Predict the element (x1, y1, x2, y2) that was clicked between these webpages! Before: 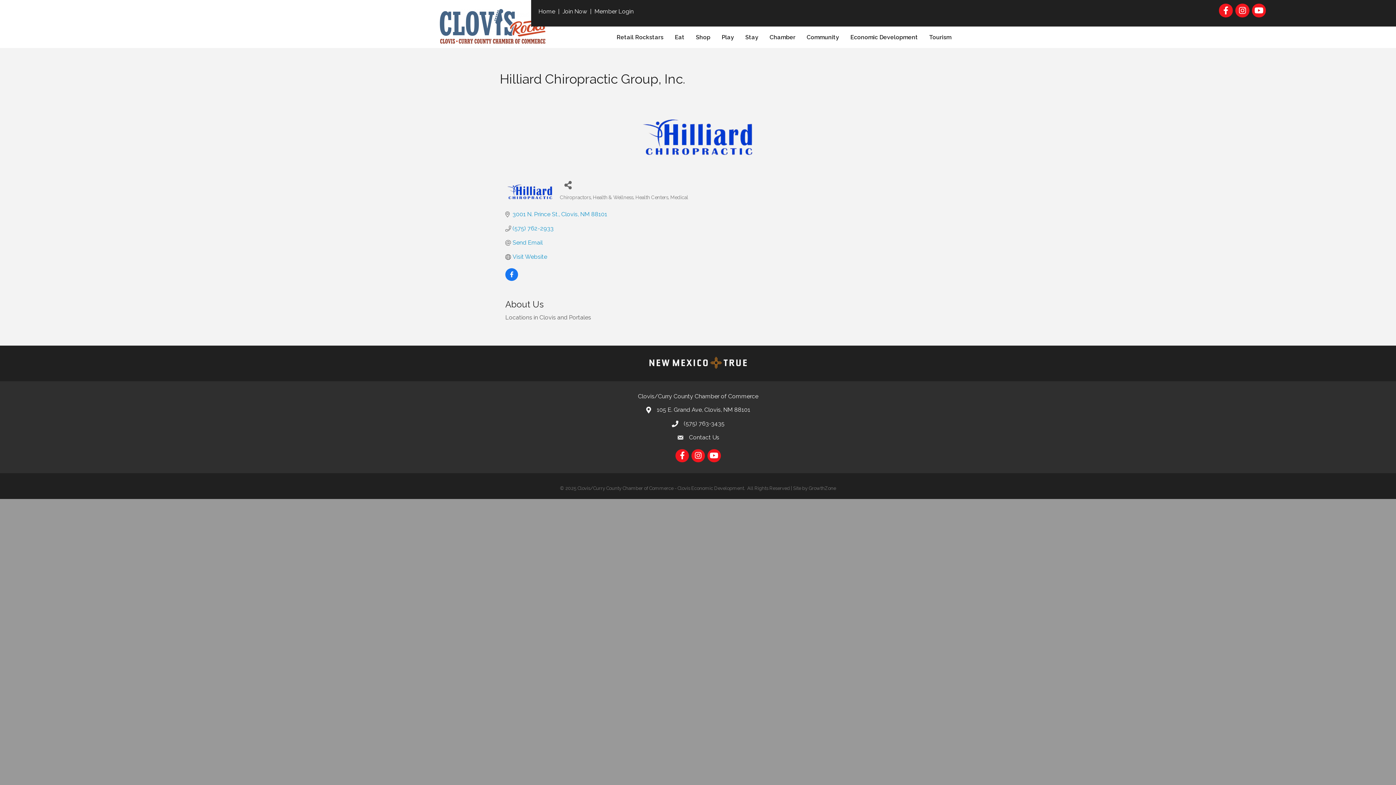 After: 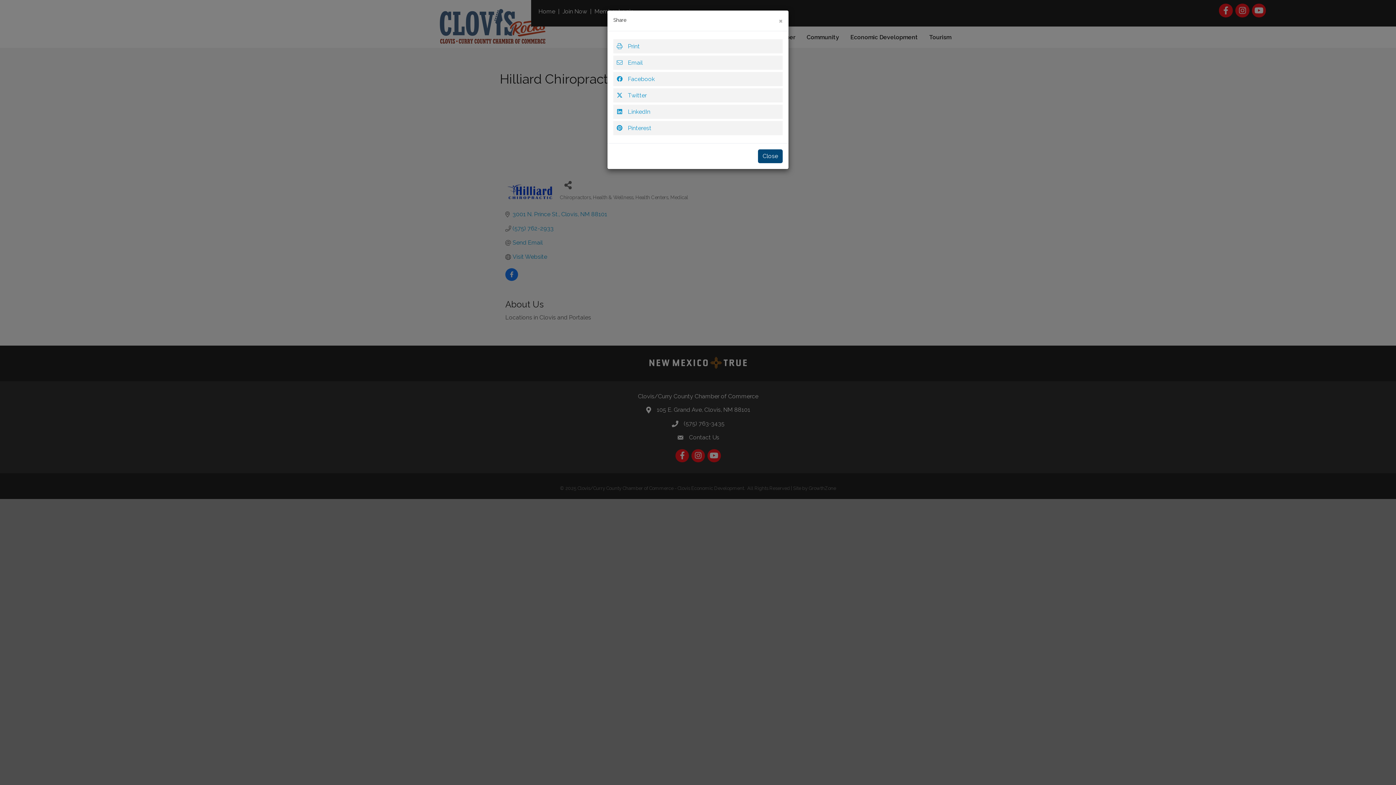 Action: bbox: (560, 176, 576, 193) label: Share Button